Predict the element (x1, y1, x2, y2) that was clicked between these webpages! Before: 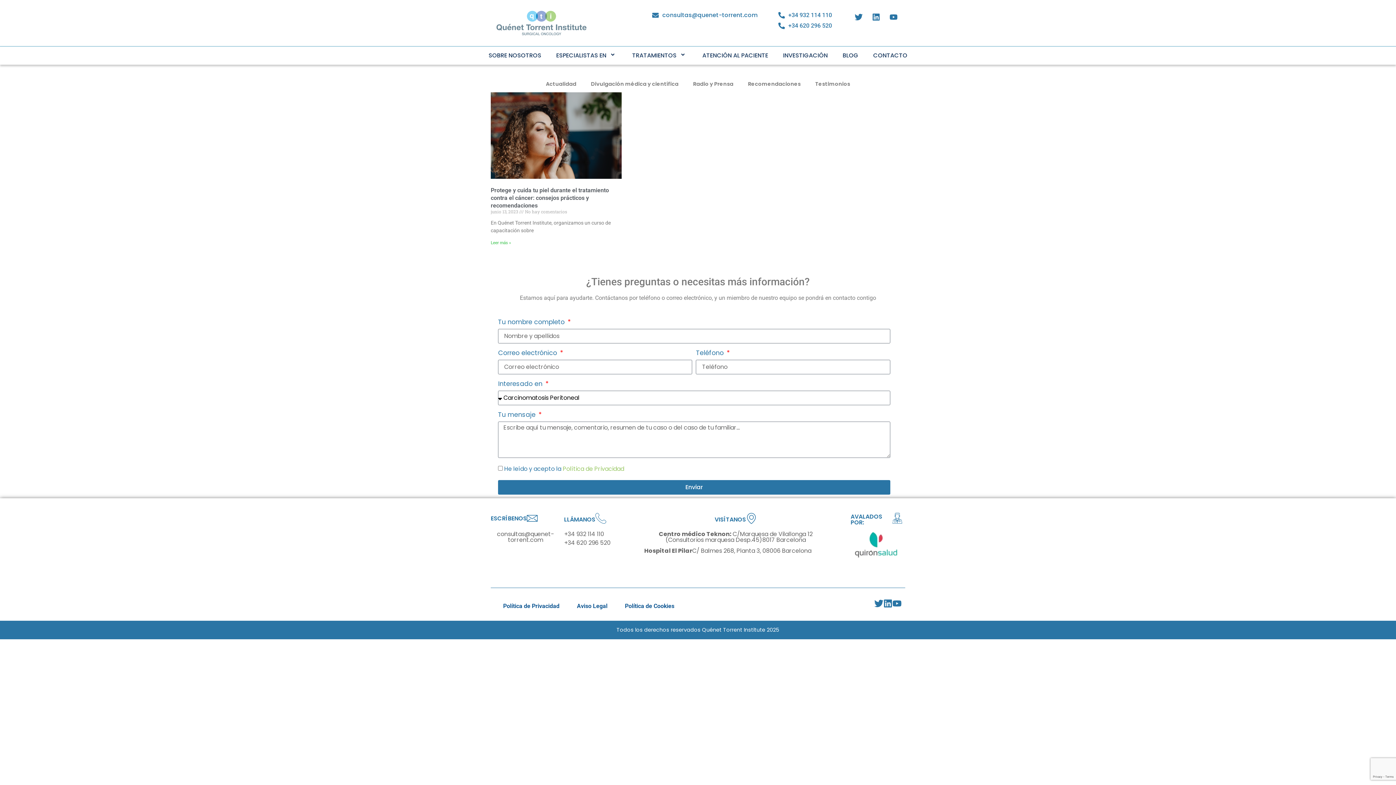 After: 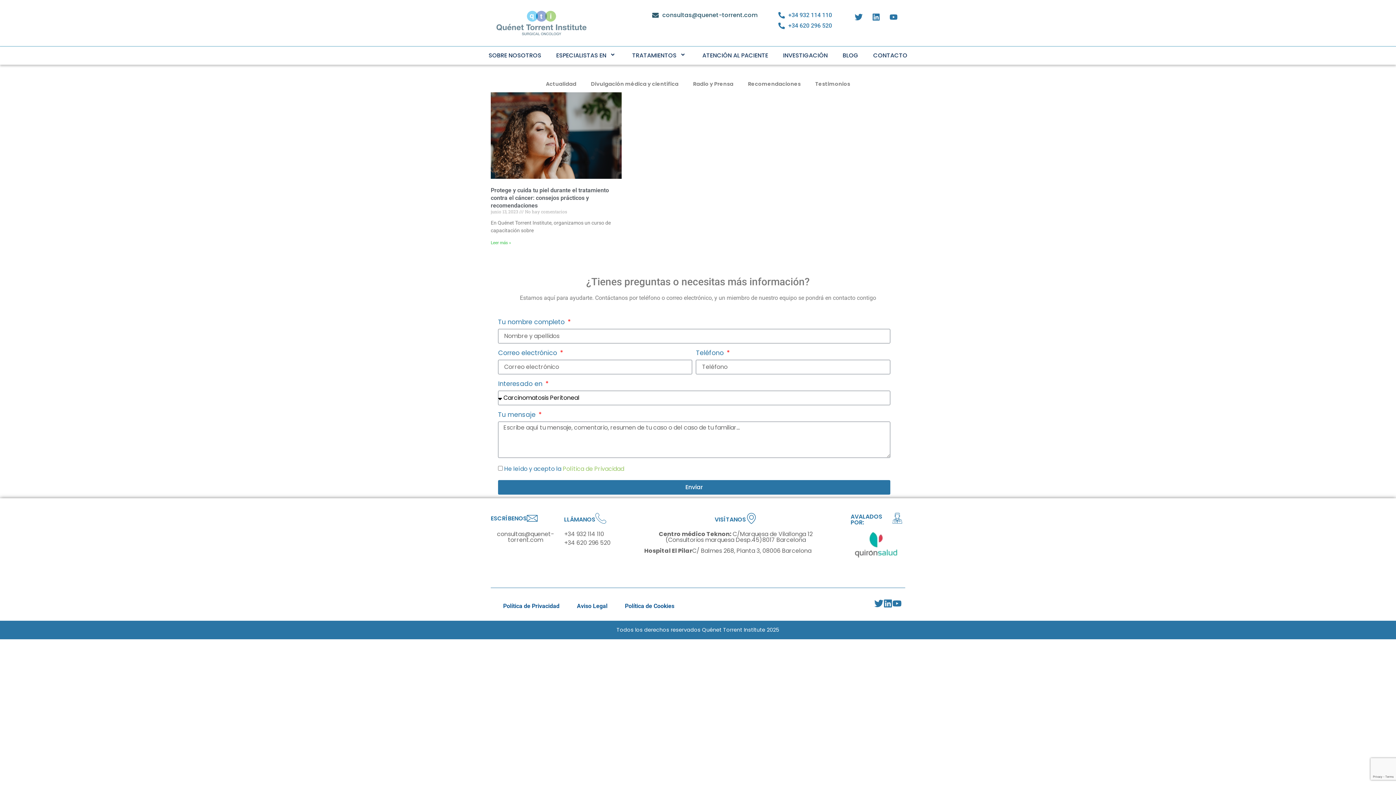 Action: label: consultas@quenet-torrent.com bbox: (652, 10, 757, 19)